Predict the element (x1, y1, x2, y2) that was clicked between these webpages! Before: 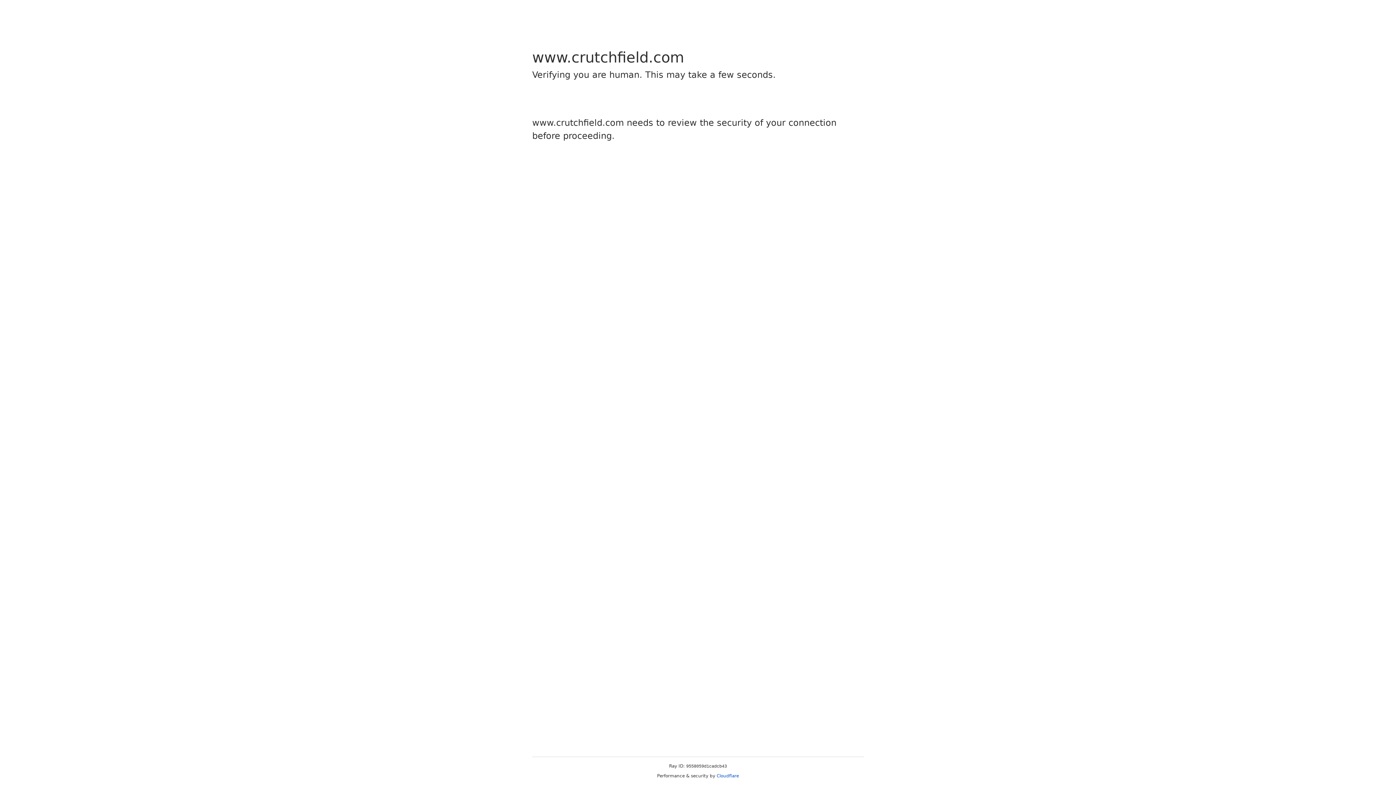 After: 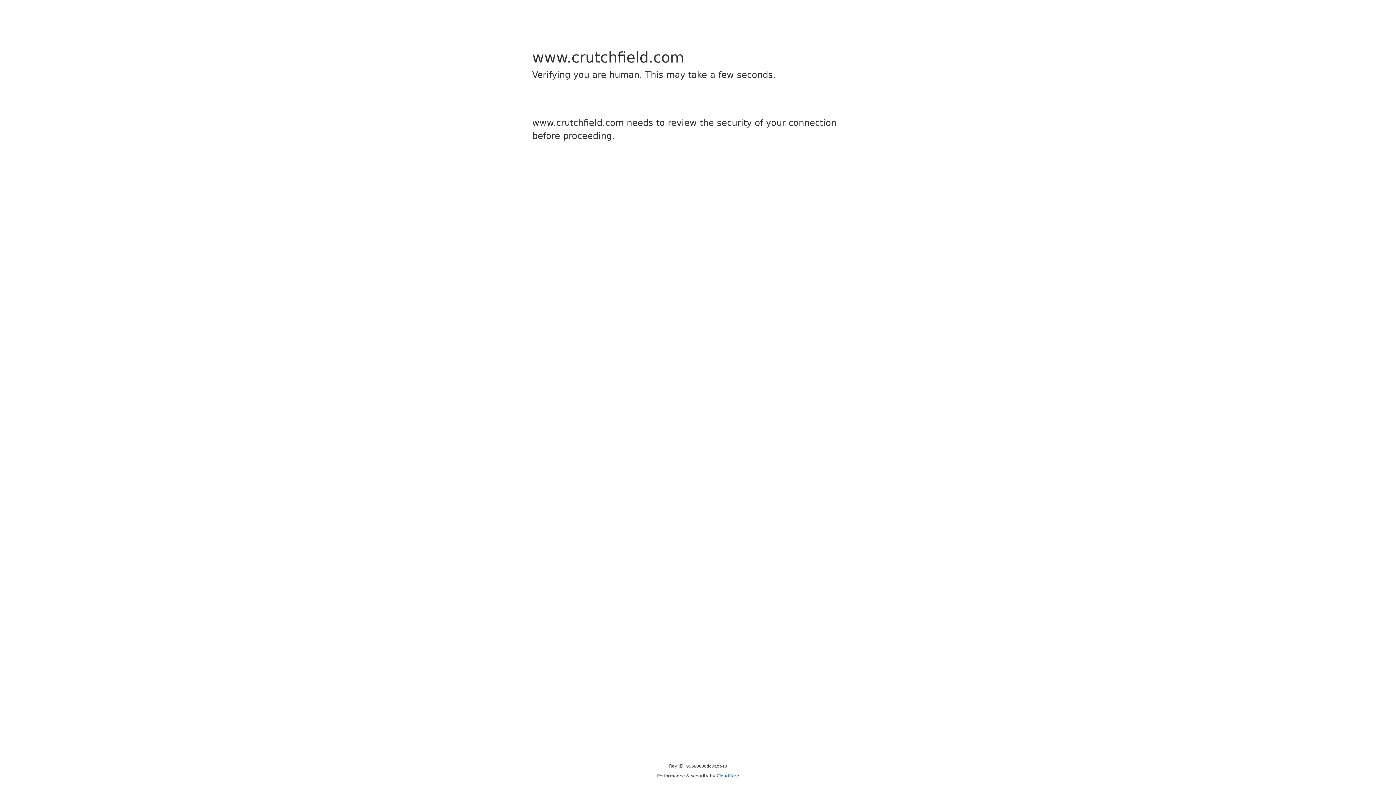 Action: label: Cloudflare bbox: (716, 773, 739, 778)